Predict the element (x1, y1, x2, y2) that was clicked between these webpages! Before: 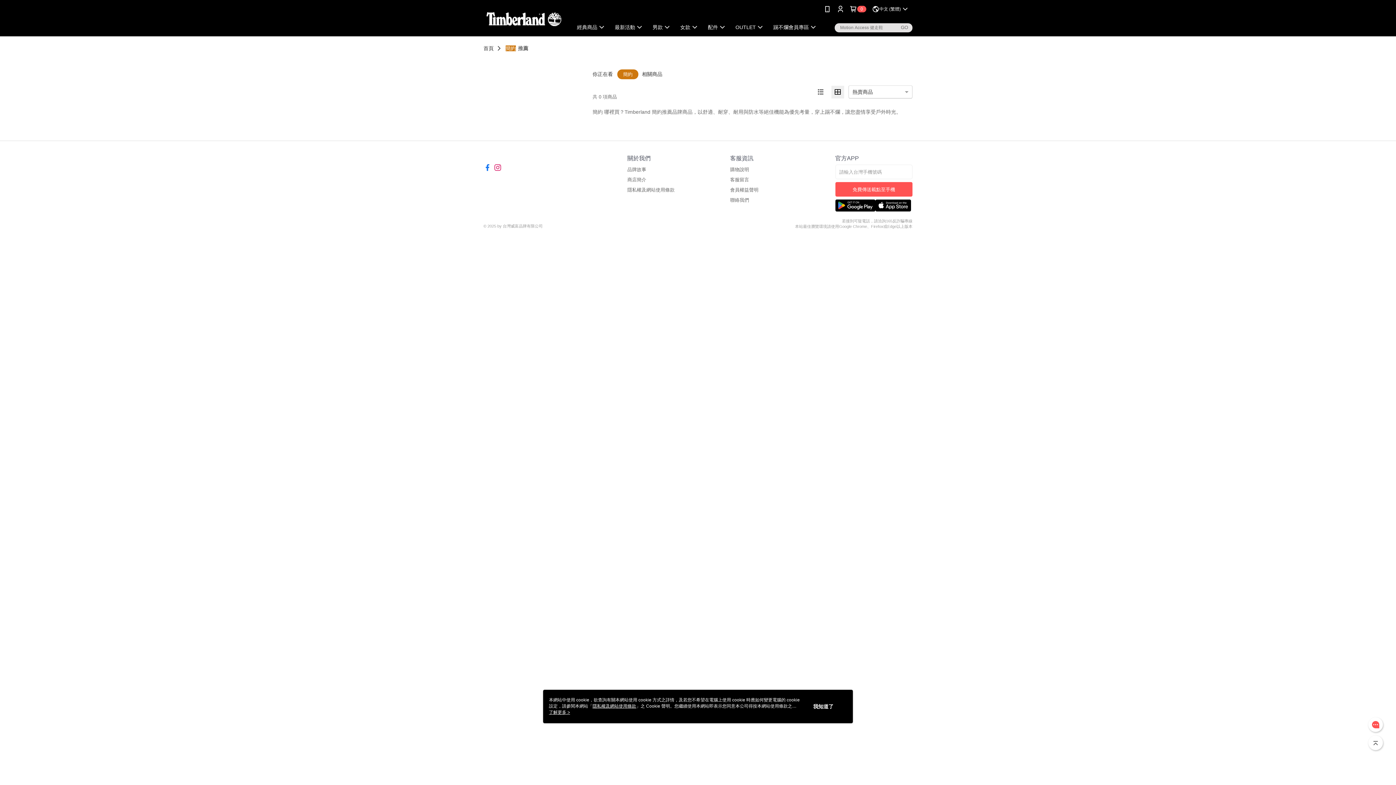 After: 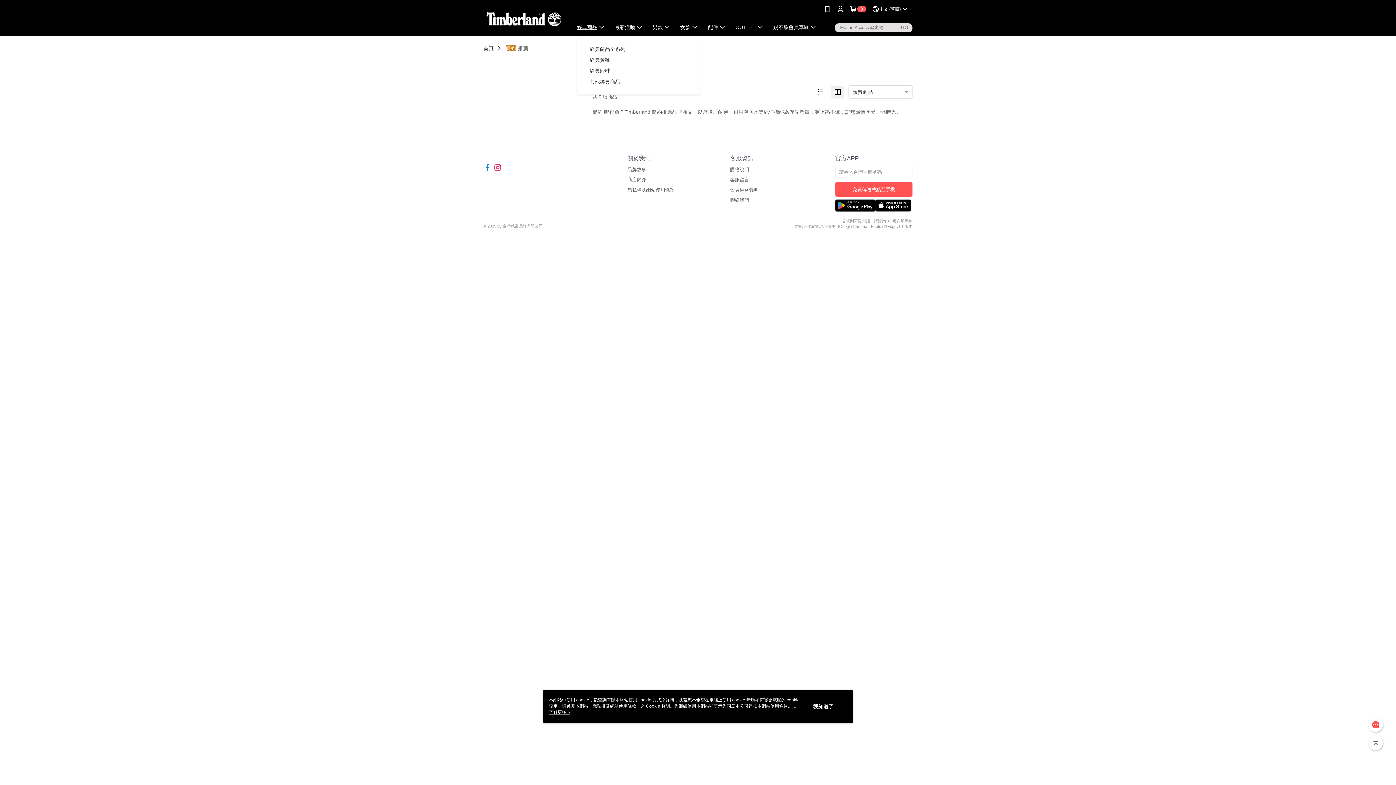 Action: bbox: (572, 21, 610, 32) label: 經典商品